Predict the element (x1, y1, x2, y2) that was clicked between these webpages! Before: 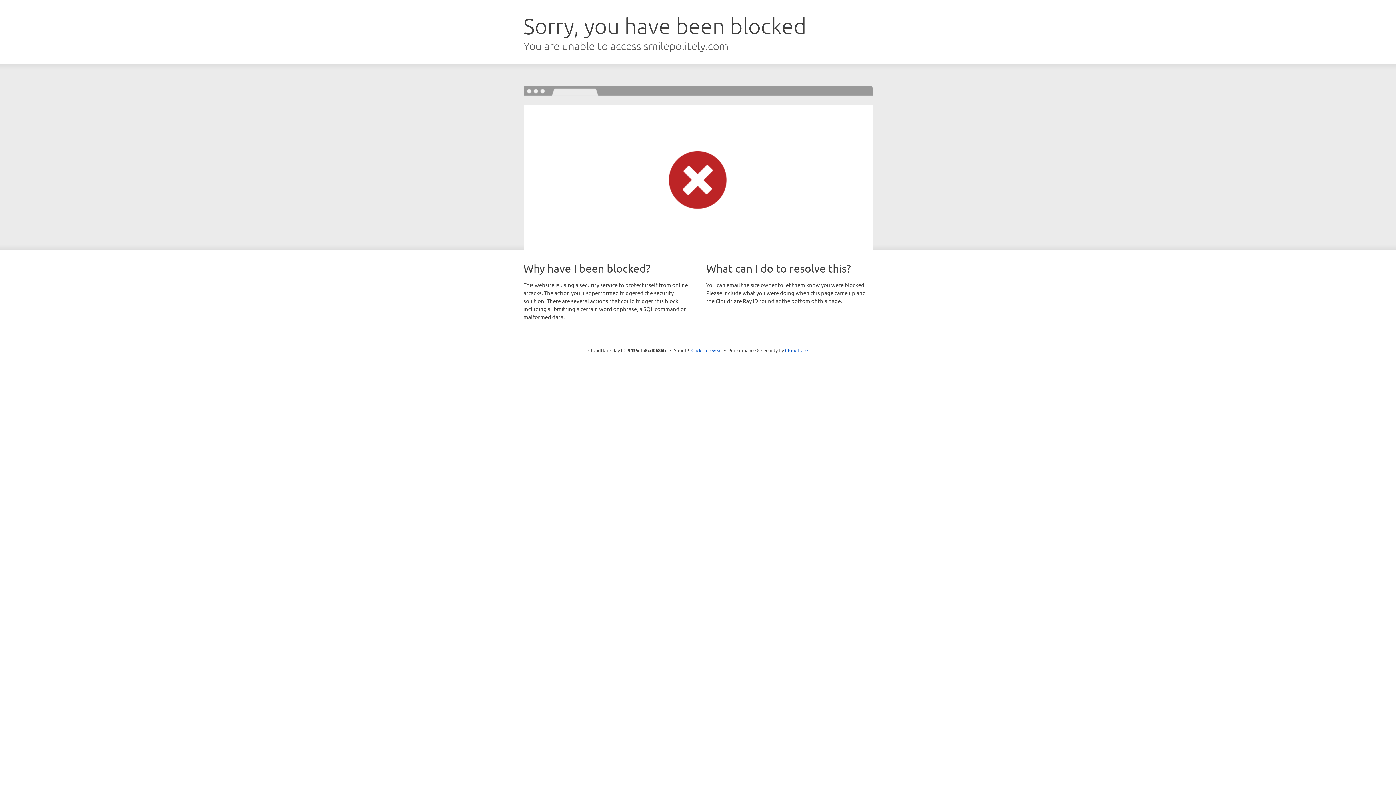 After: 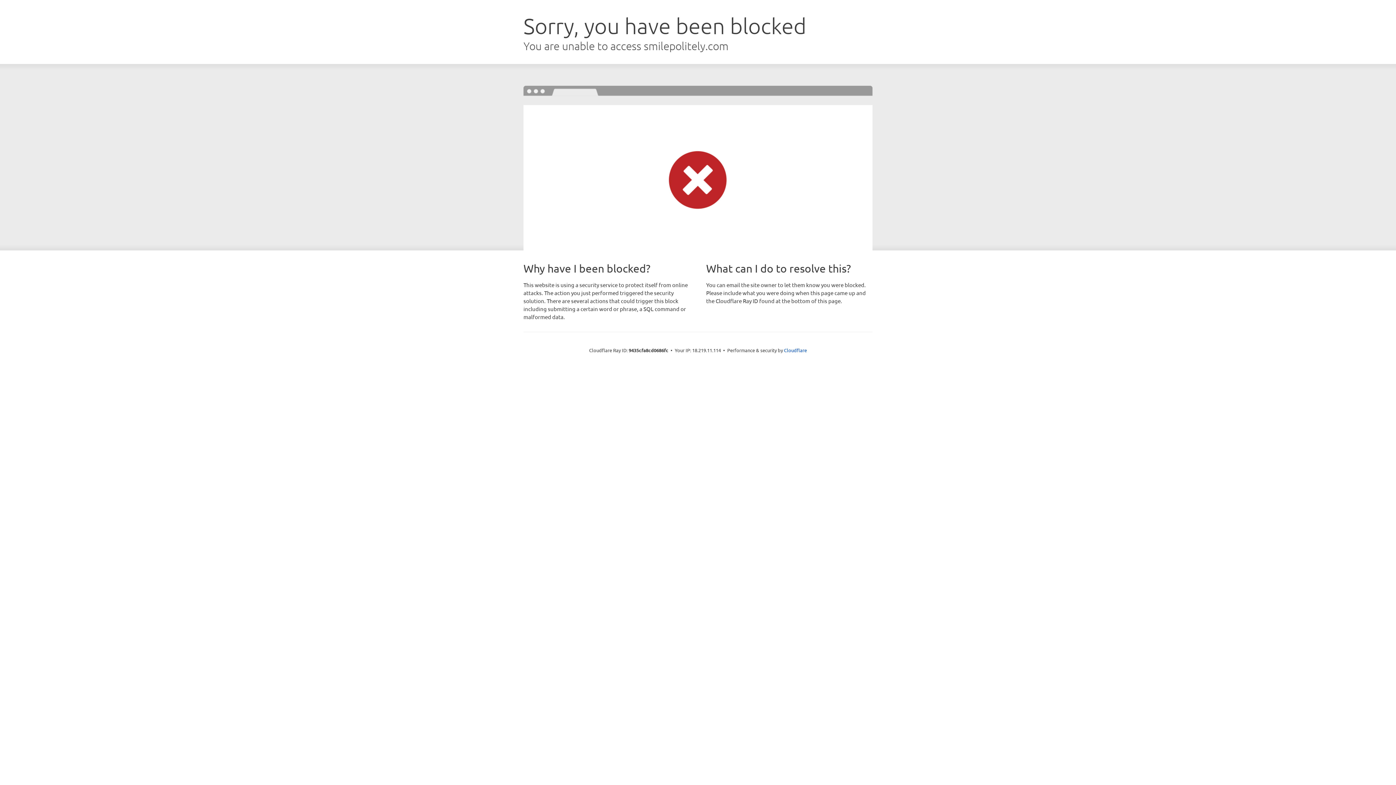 Action: bbox: (691, 346, 722, 353) label: Click to reveal